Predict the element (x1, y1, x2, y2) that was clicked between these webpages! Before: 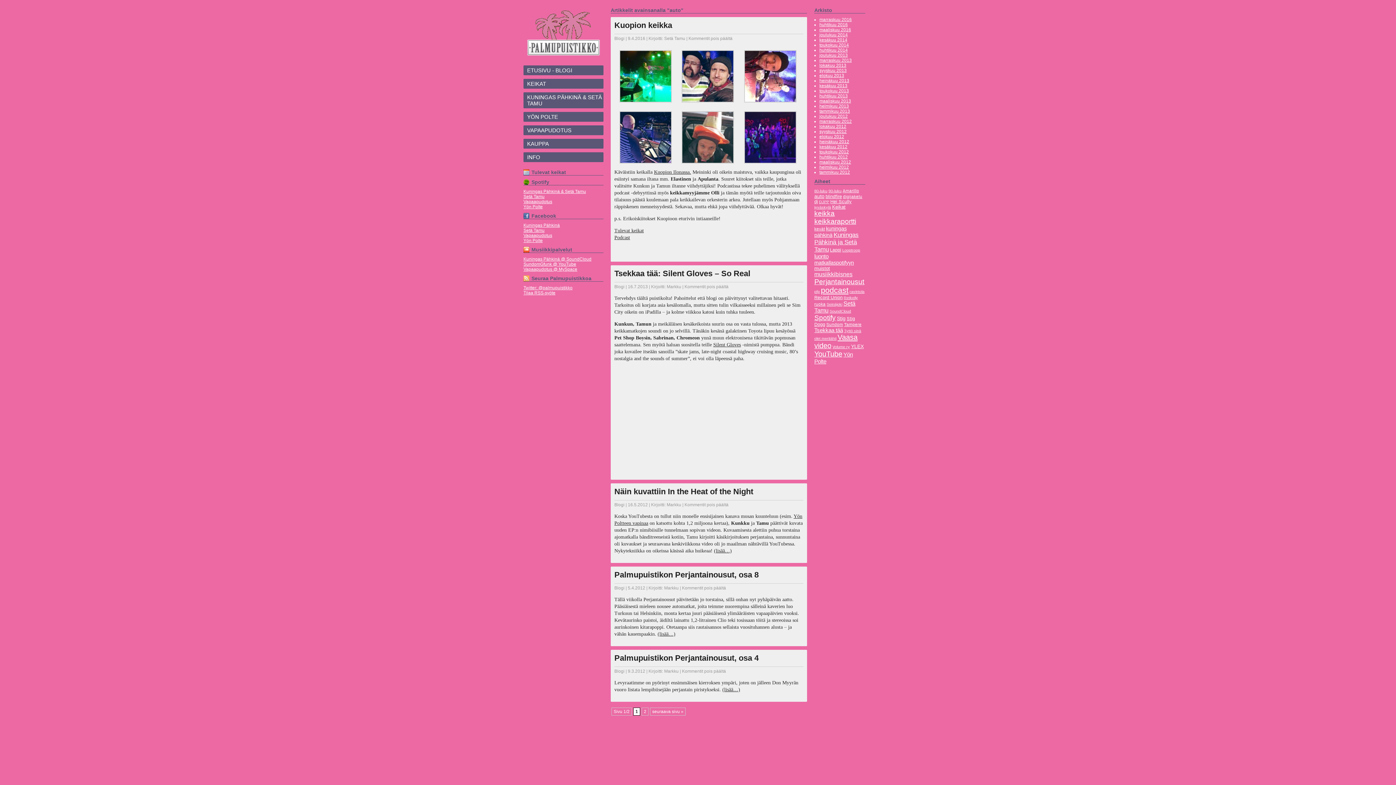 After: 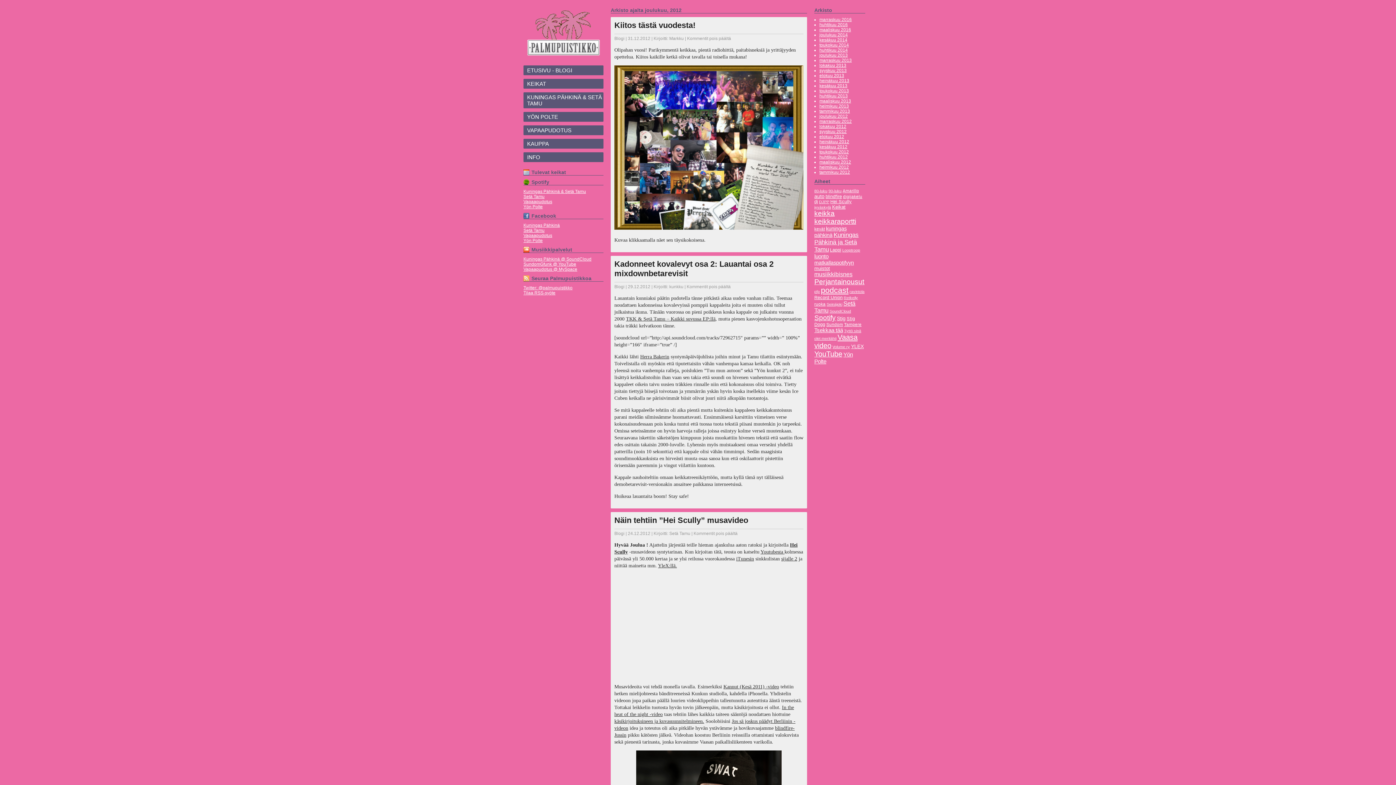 Action: label: joulukuu 2012 bbox: (819, 113, 848, 118)